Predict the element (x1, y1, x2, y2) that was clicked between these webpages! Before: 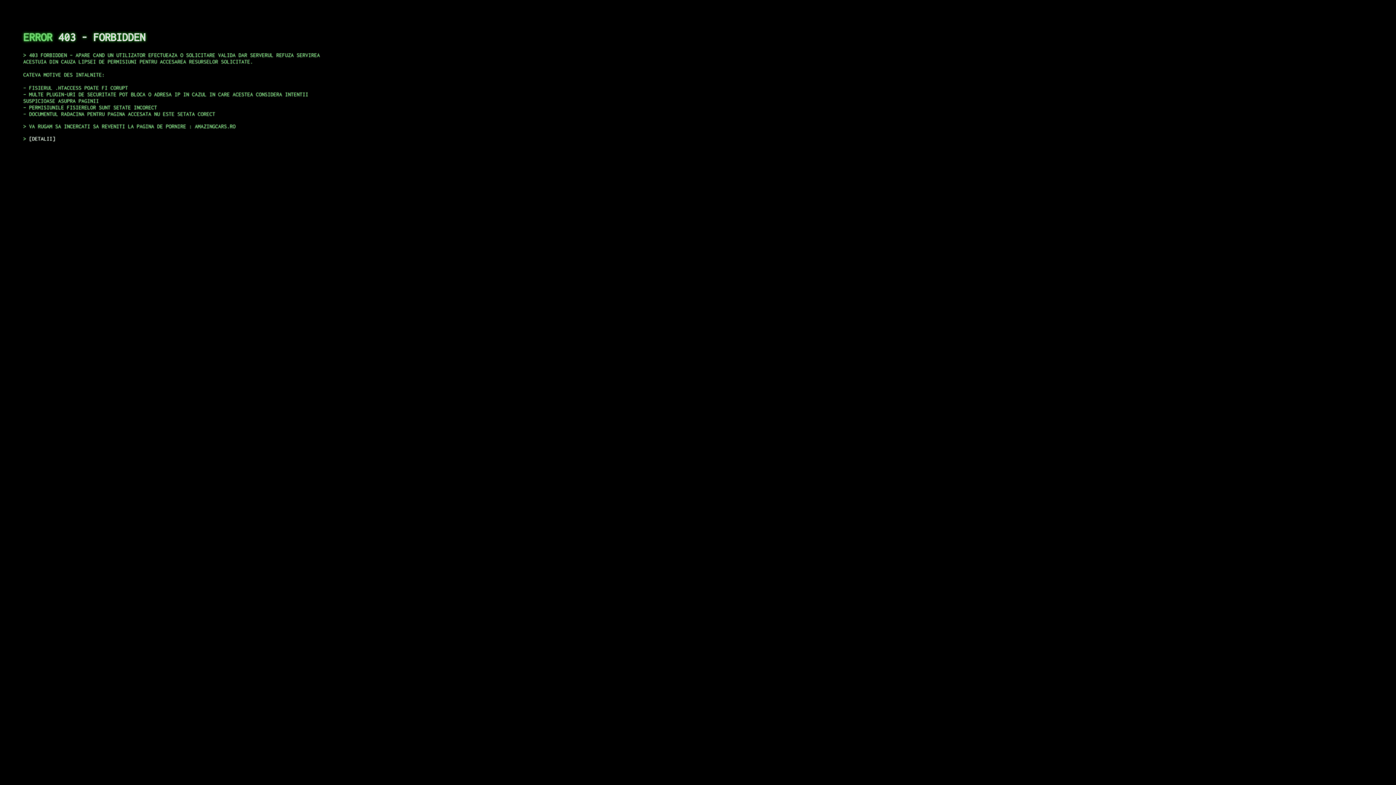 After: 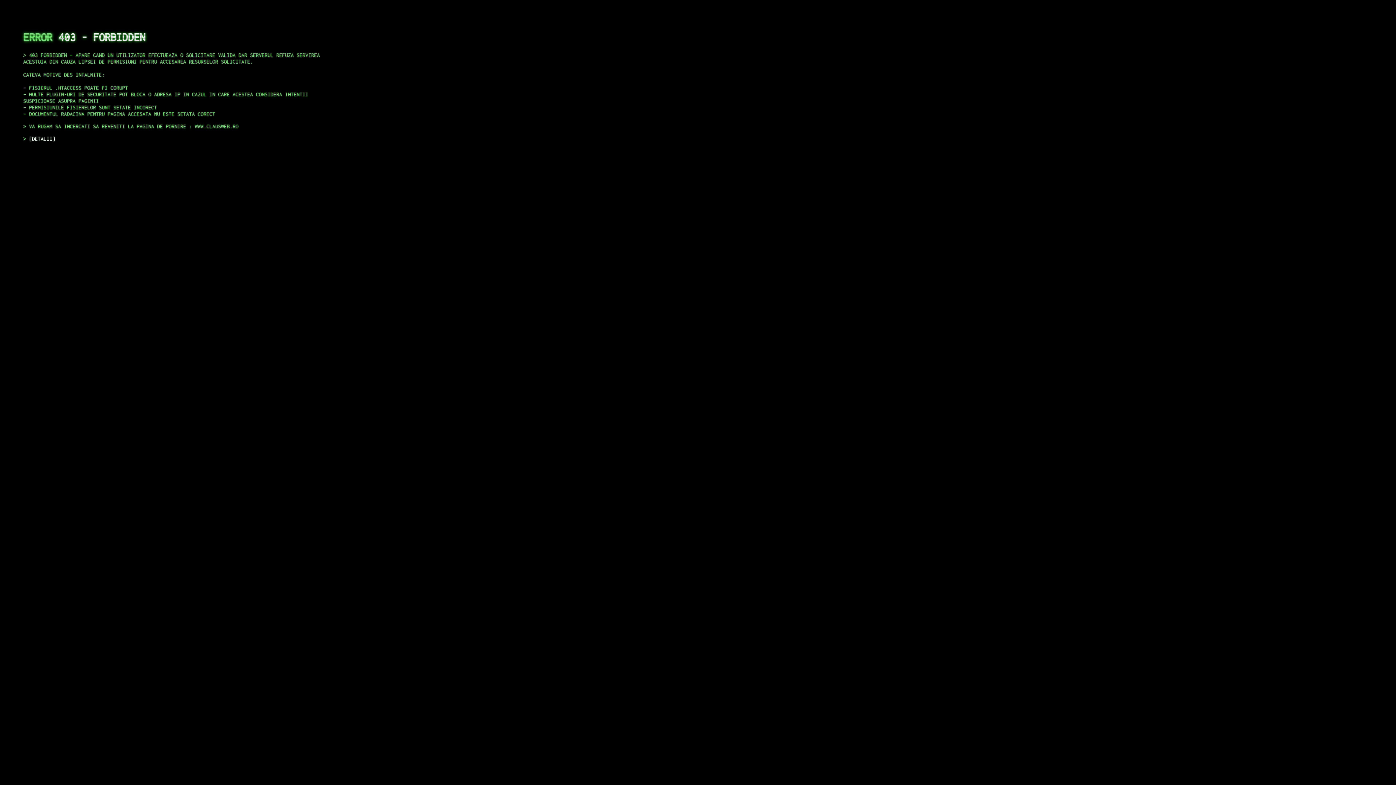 Action: bbox: (29, 135, 55, 141) label: DETALII